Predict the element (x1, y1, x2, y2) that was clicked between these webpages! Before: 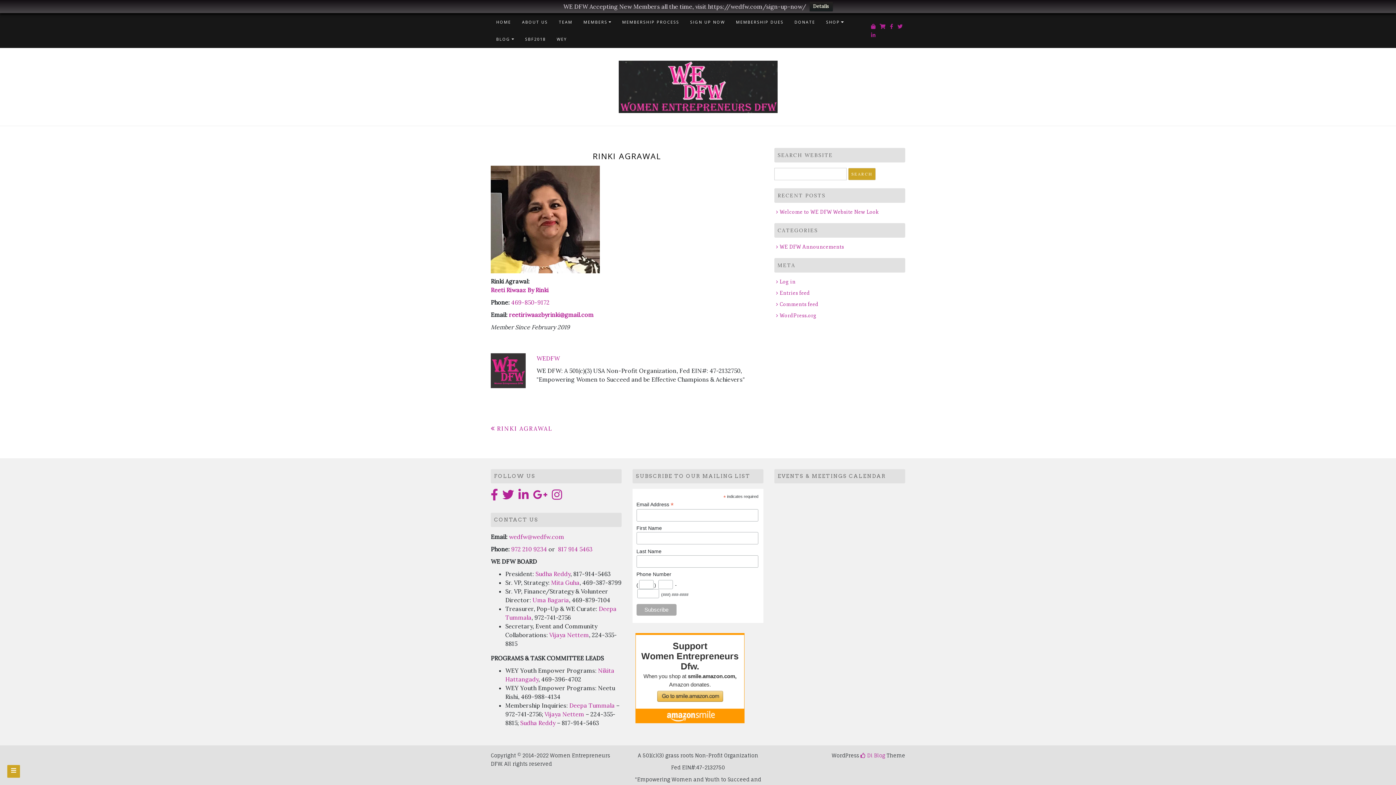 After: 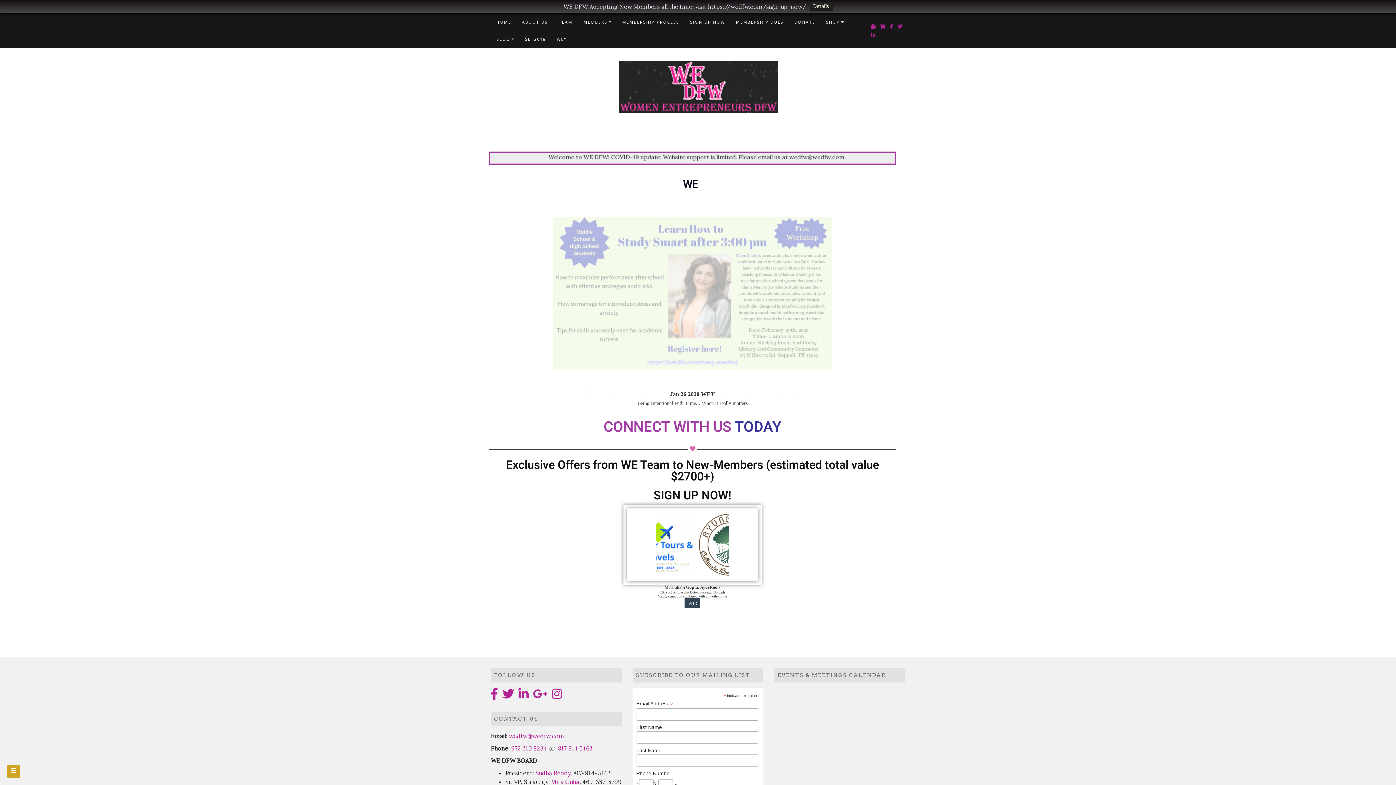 Action: label: HOME bbox: (490, 13, 516, 30)